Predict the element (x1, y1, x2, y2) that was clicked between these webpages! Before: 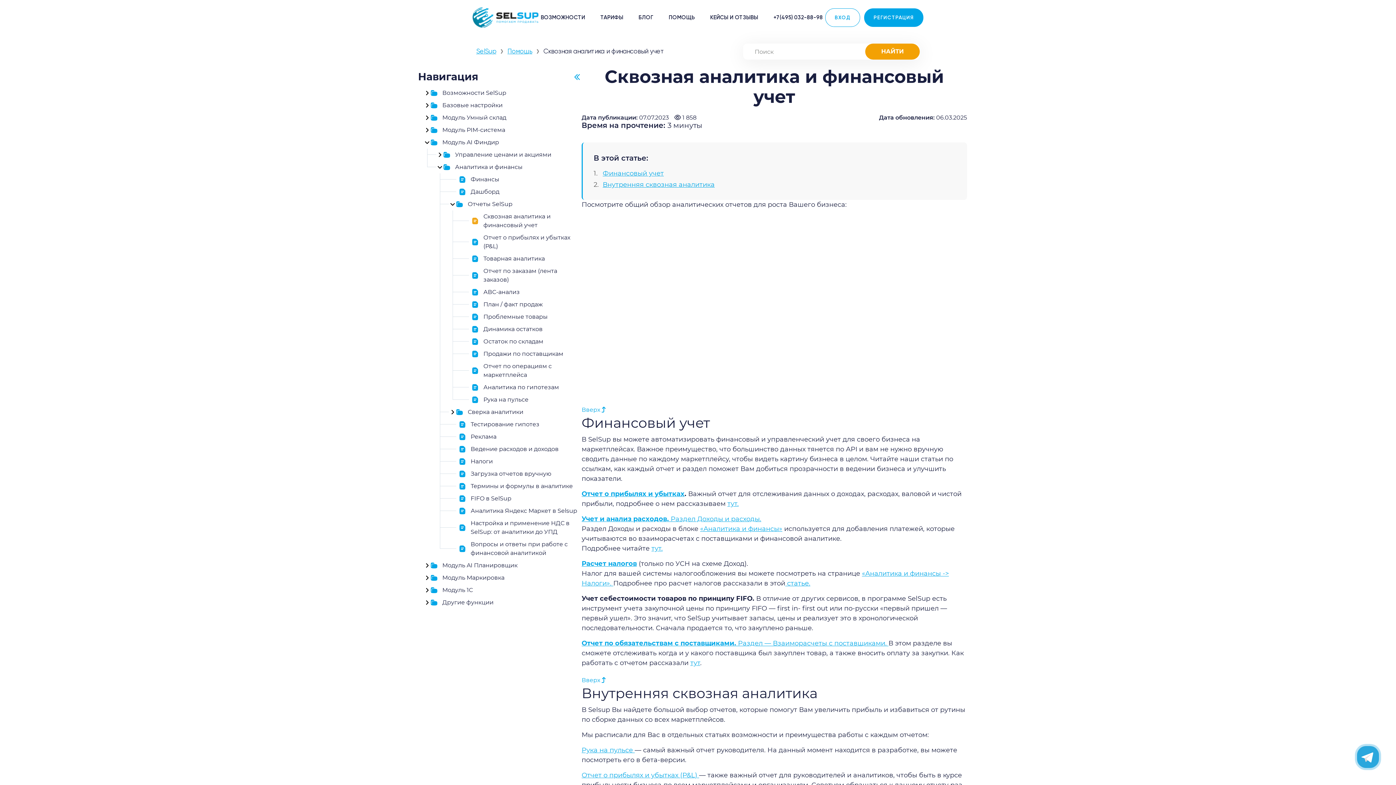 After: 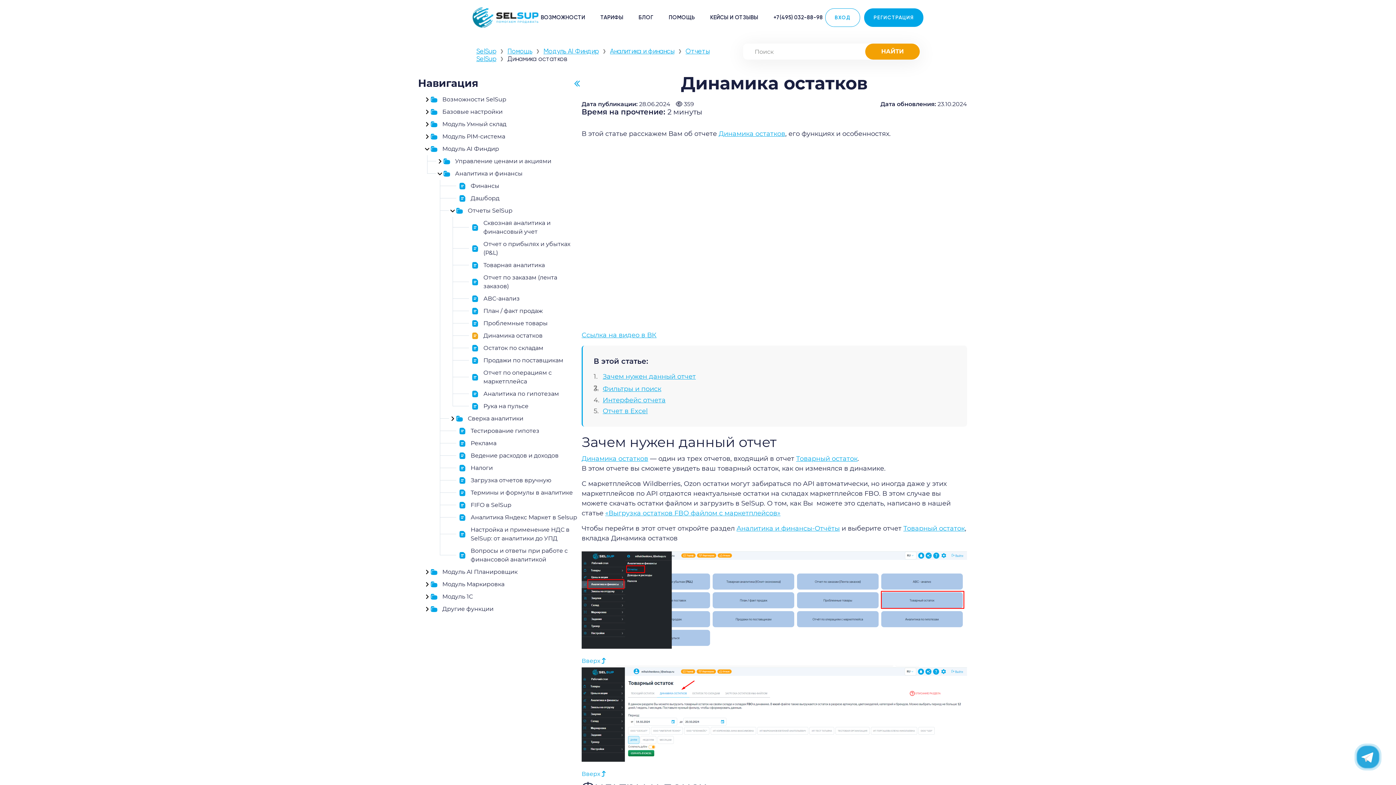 Action: label: Динамика остатков bbox: (472, 325, 542, 333)